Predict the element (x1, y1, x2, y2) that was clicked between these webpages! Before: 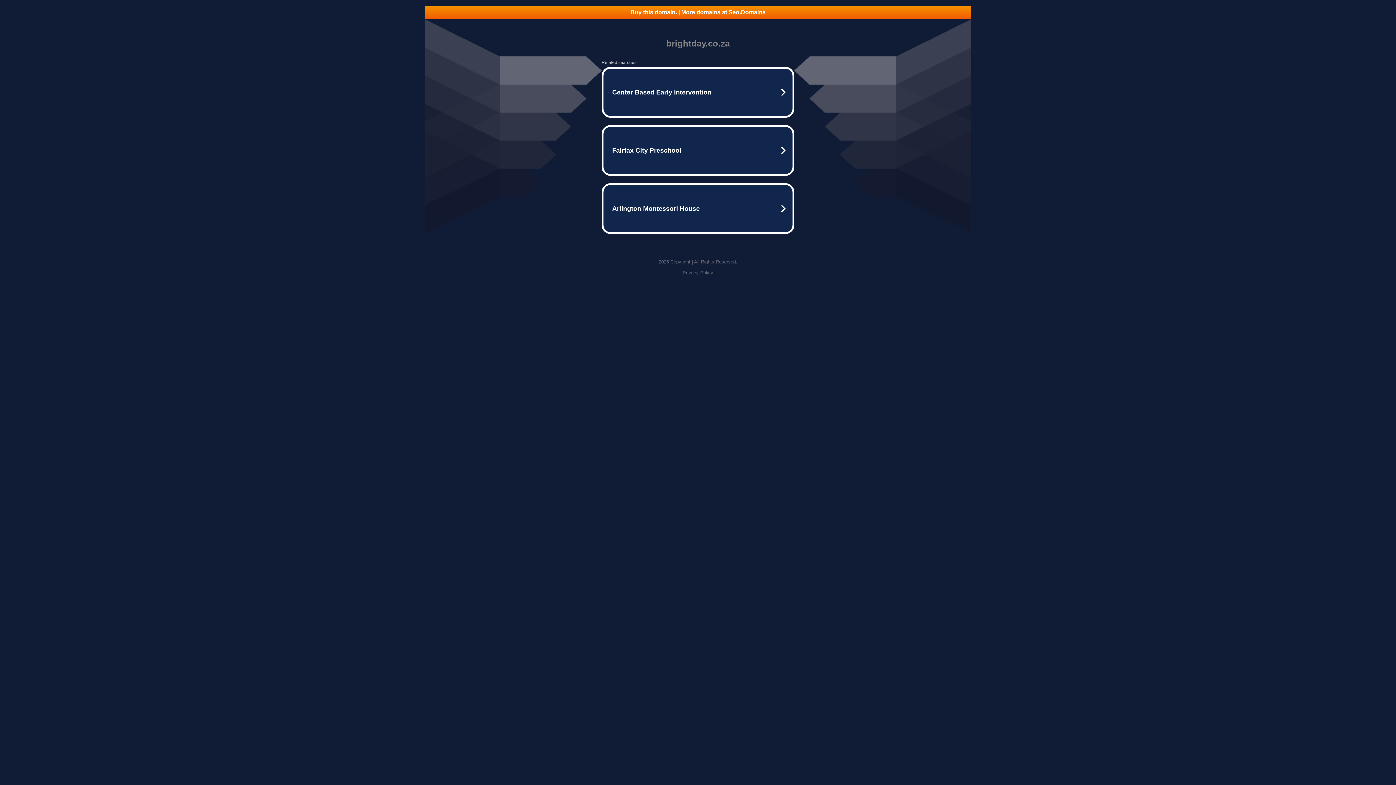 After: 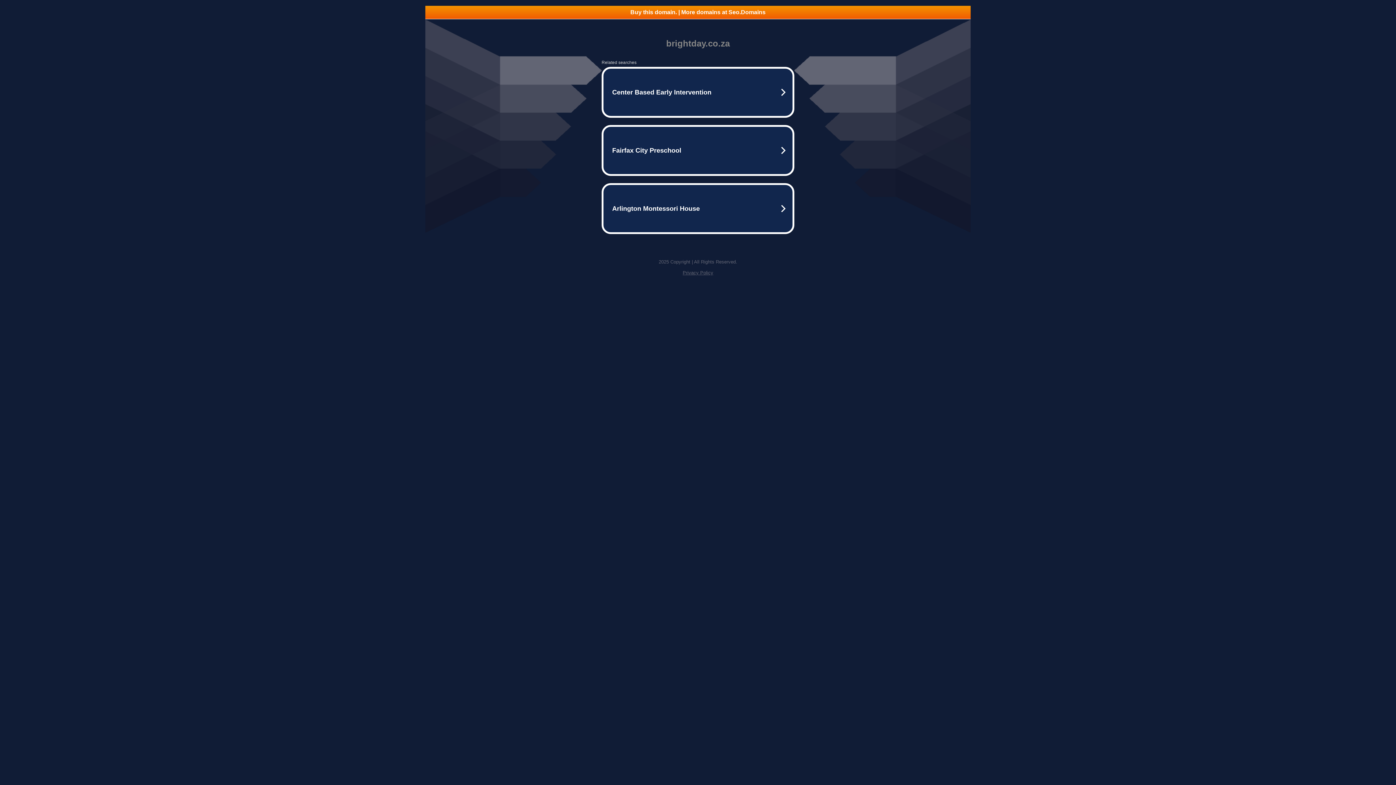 Action: label: Buy this domain. | More domains at Seo.Domains bbox: (425, 5, 970, 18)